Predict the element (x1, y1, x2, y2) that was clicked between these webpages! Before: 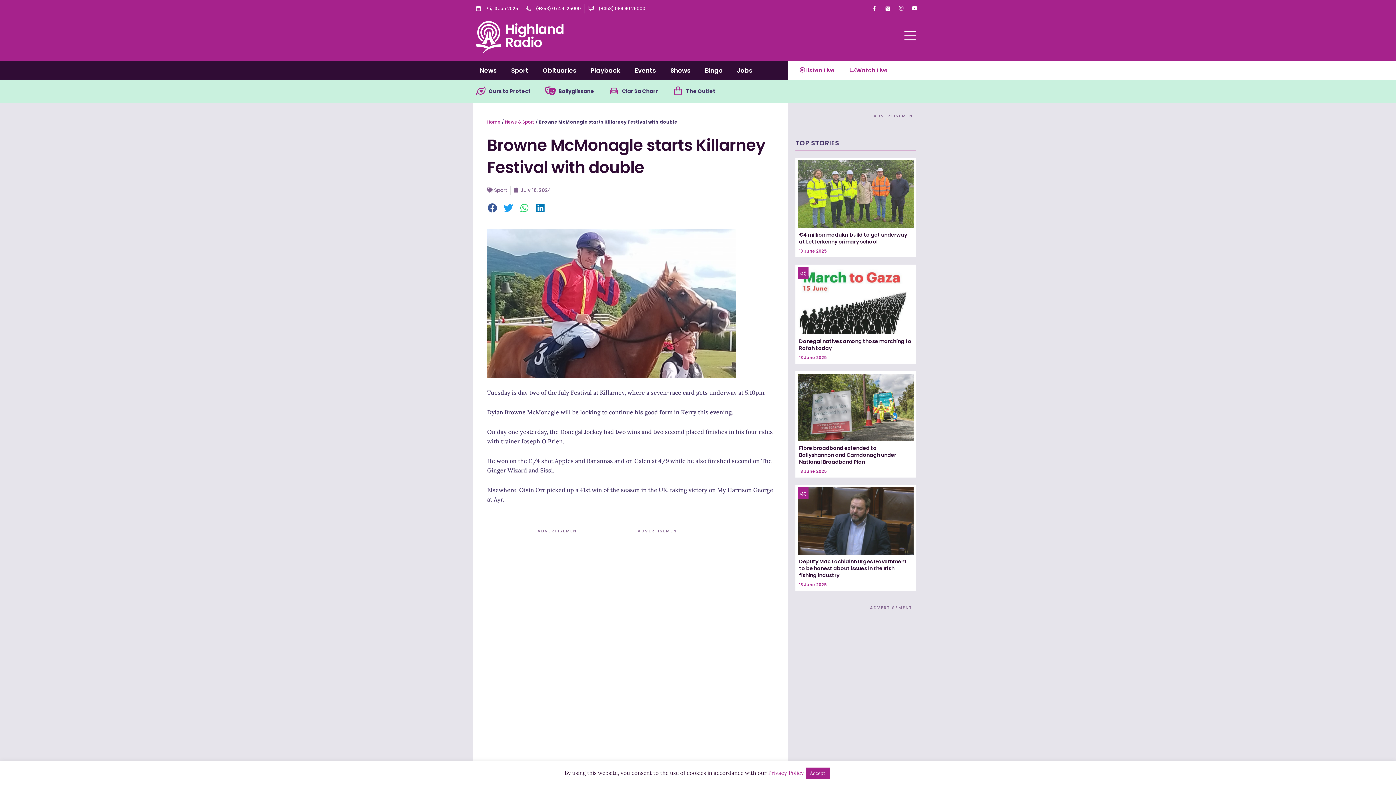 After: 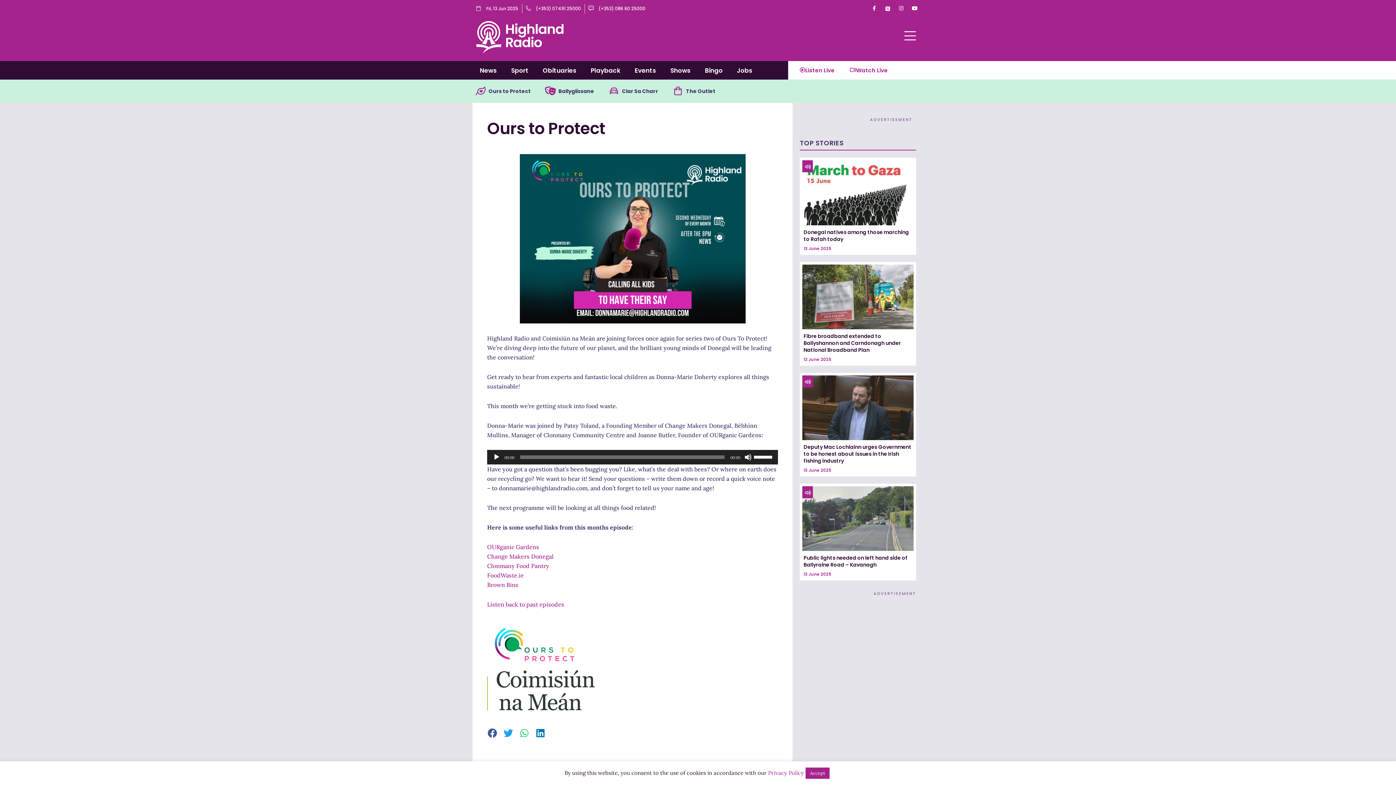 Action: label: Ours to Protect  bbox: (476, 87, 485, 95)